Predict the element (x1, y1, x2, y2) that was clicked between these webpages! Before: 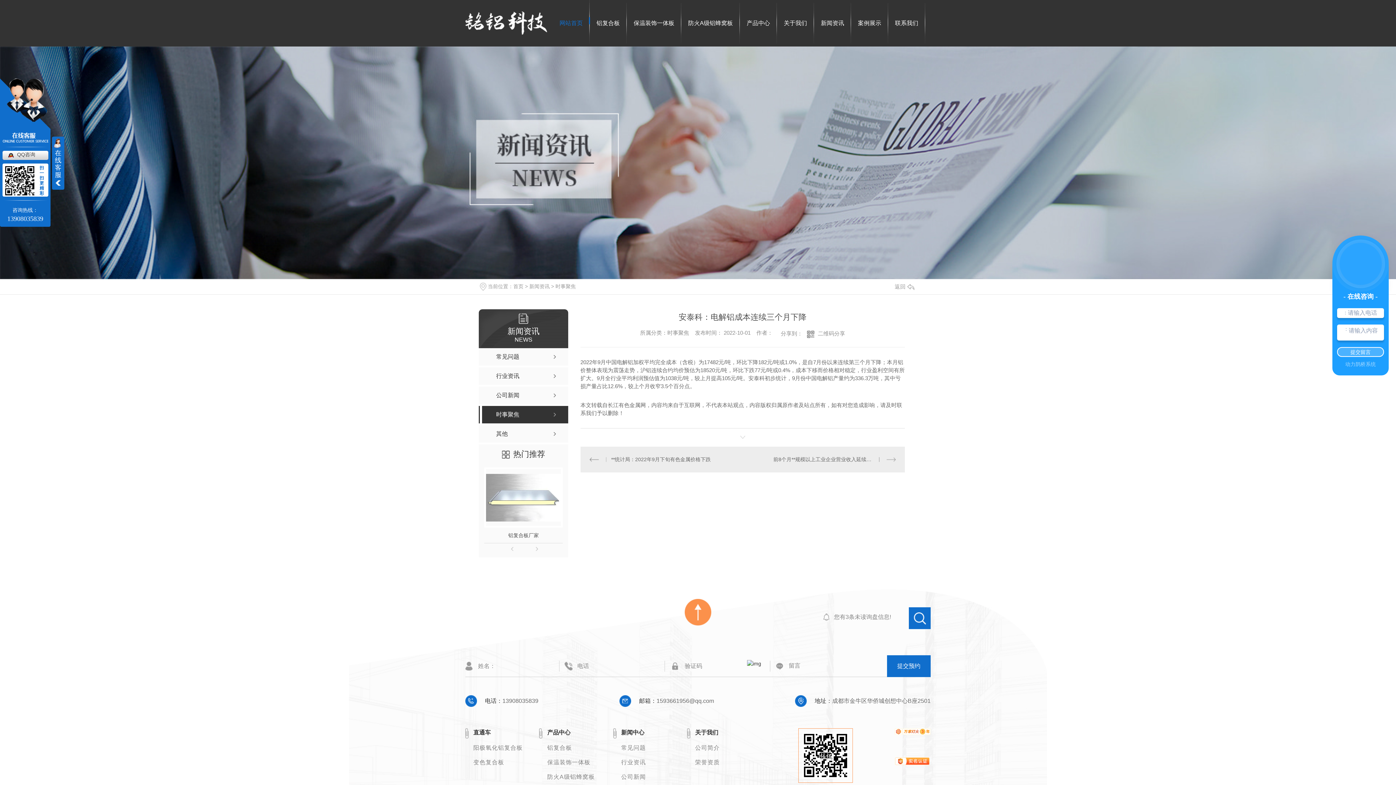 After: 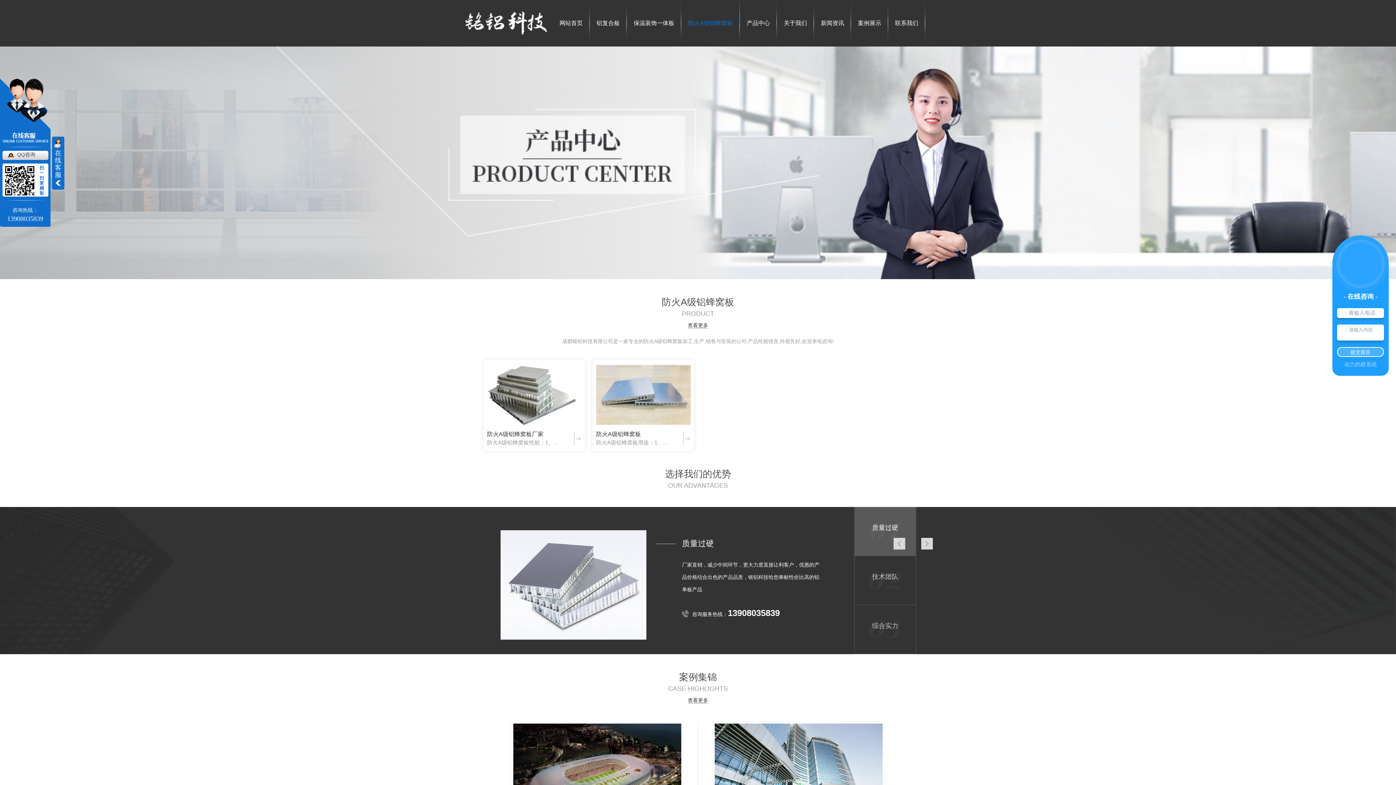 Action: label: 防火A级铝蜂窝板 bbox: (681, 0, 740, 46)